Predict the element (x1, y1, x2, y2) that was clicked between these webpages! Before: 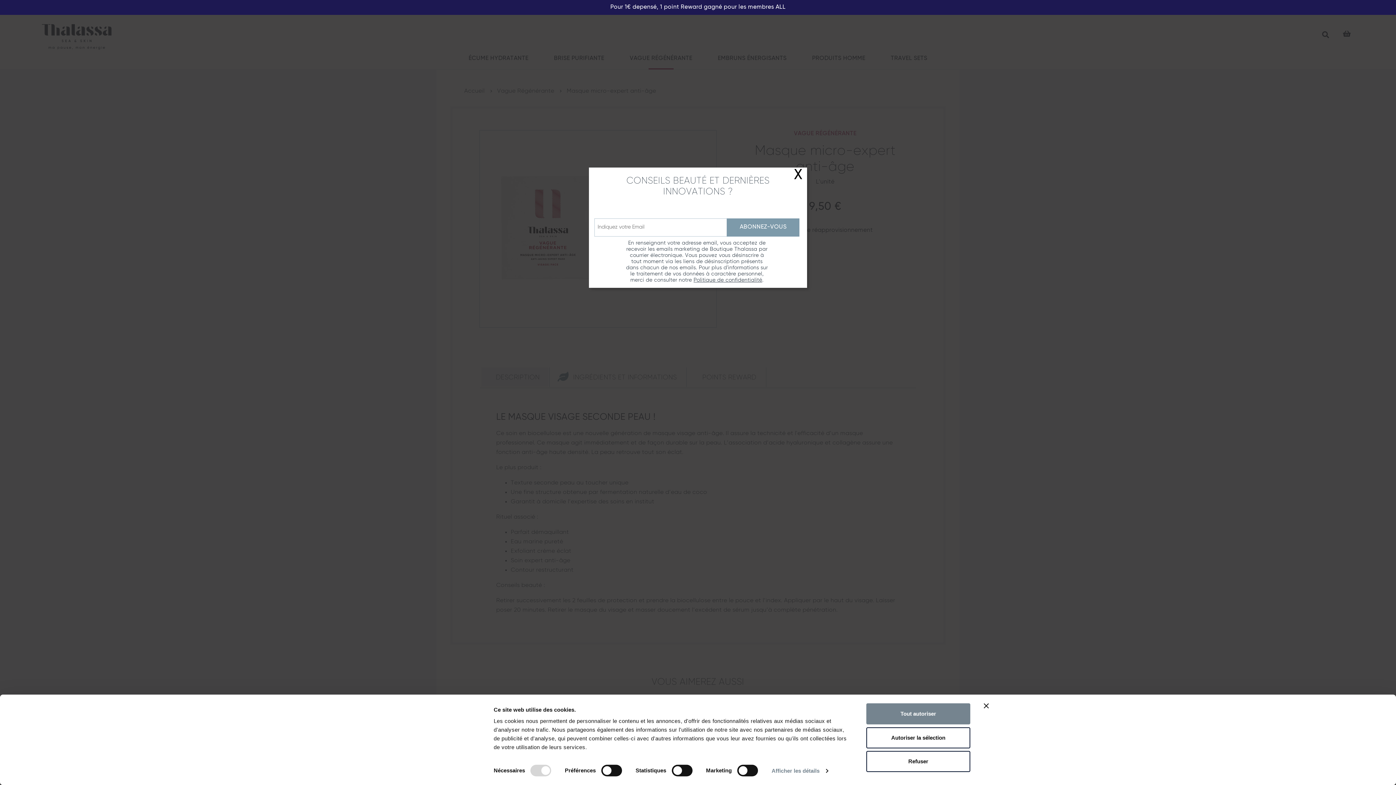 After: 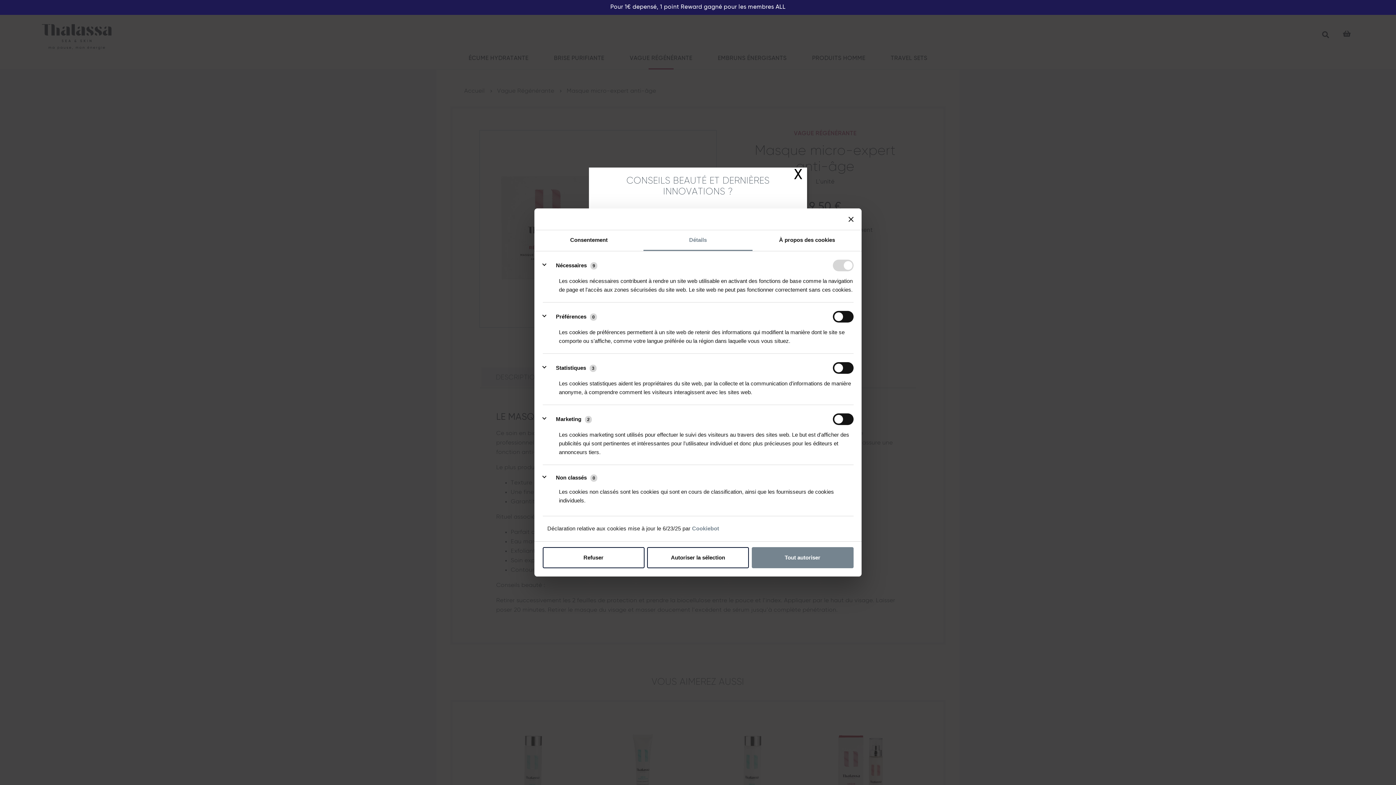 Action: bbox: (771, 765, 828, 776) label: Afficher les détails